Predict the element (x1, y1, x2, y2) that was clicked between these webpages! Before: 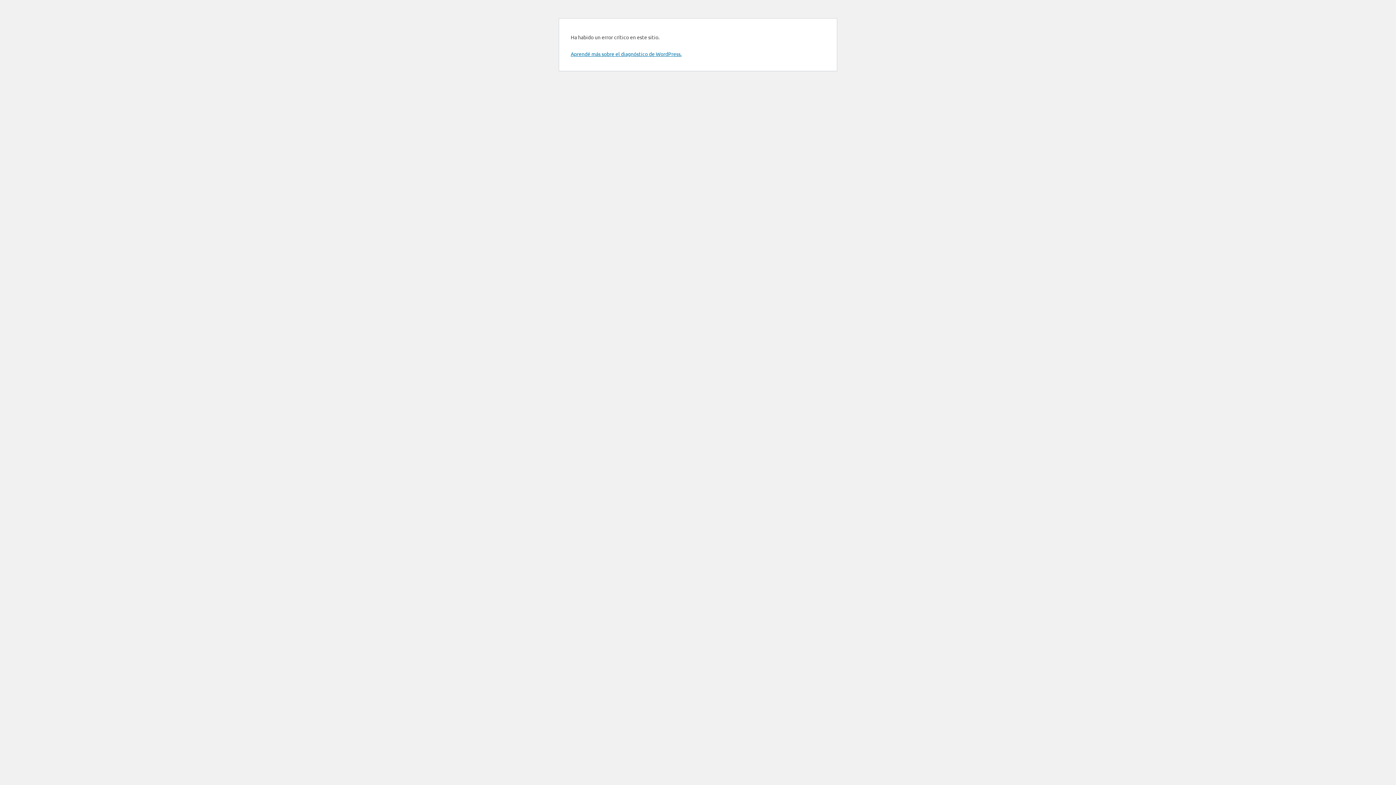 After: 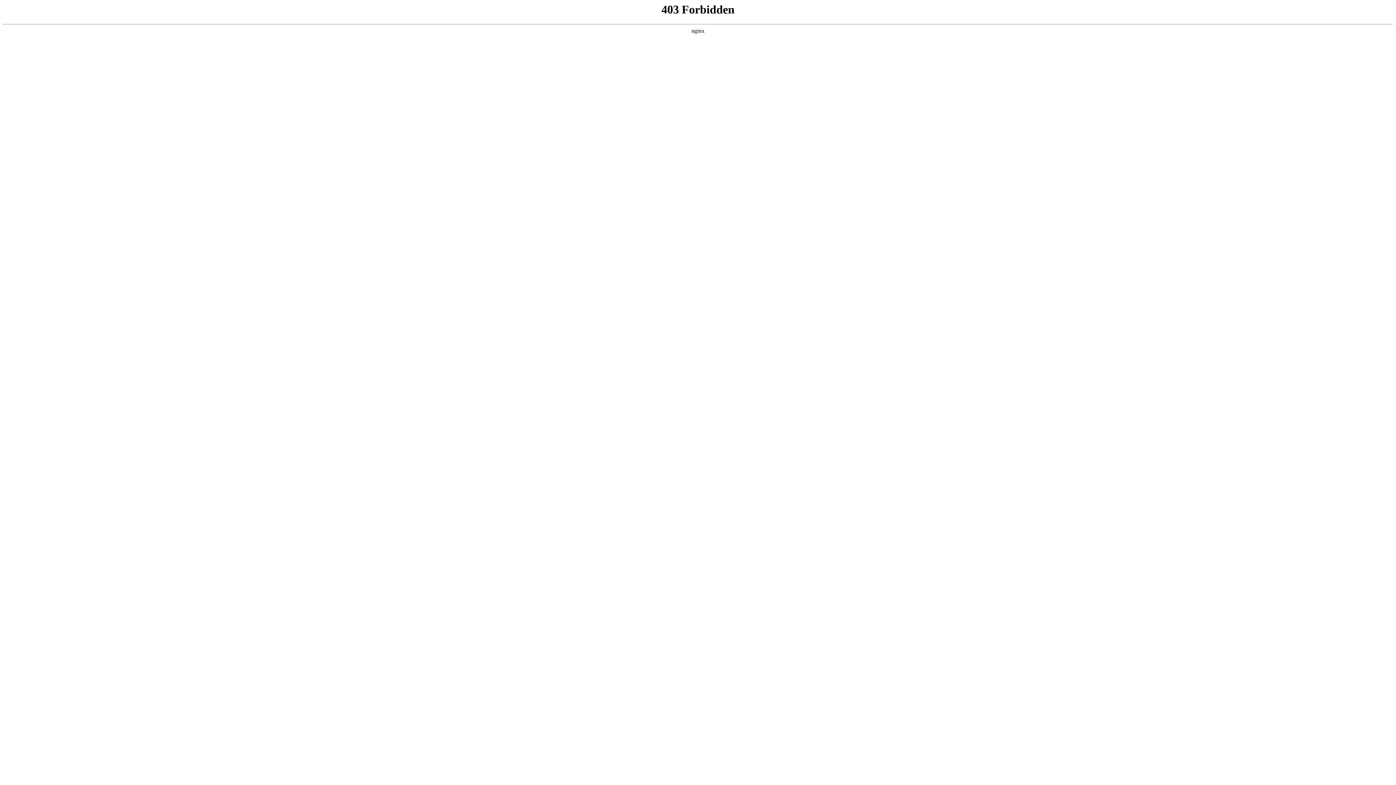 Action: bbox: (570, 50, 681, 57) label: Aprendé más sobre el diagnóstico de WordPress.